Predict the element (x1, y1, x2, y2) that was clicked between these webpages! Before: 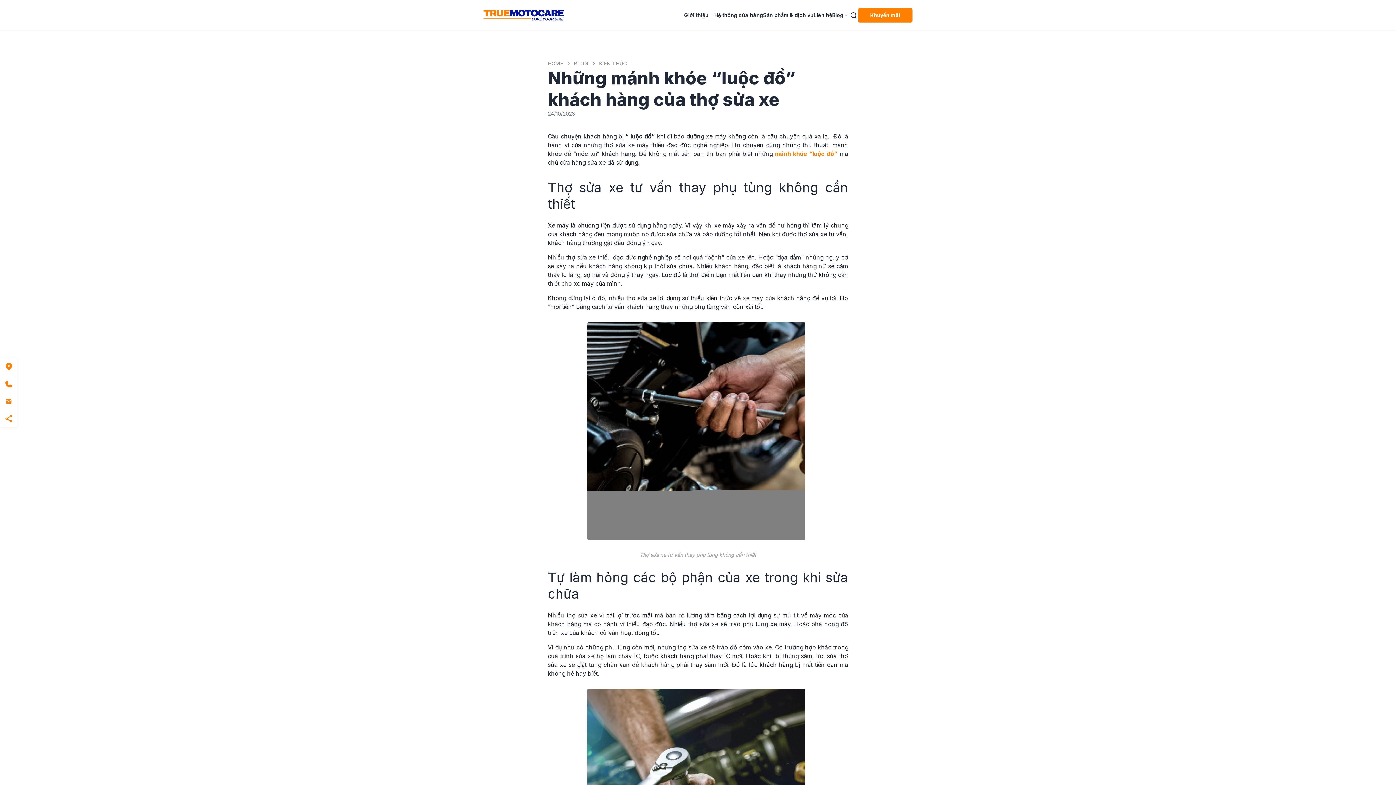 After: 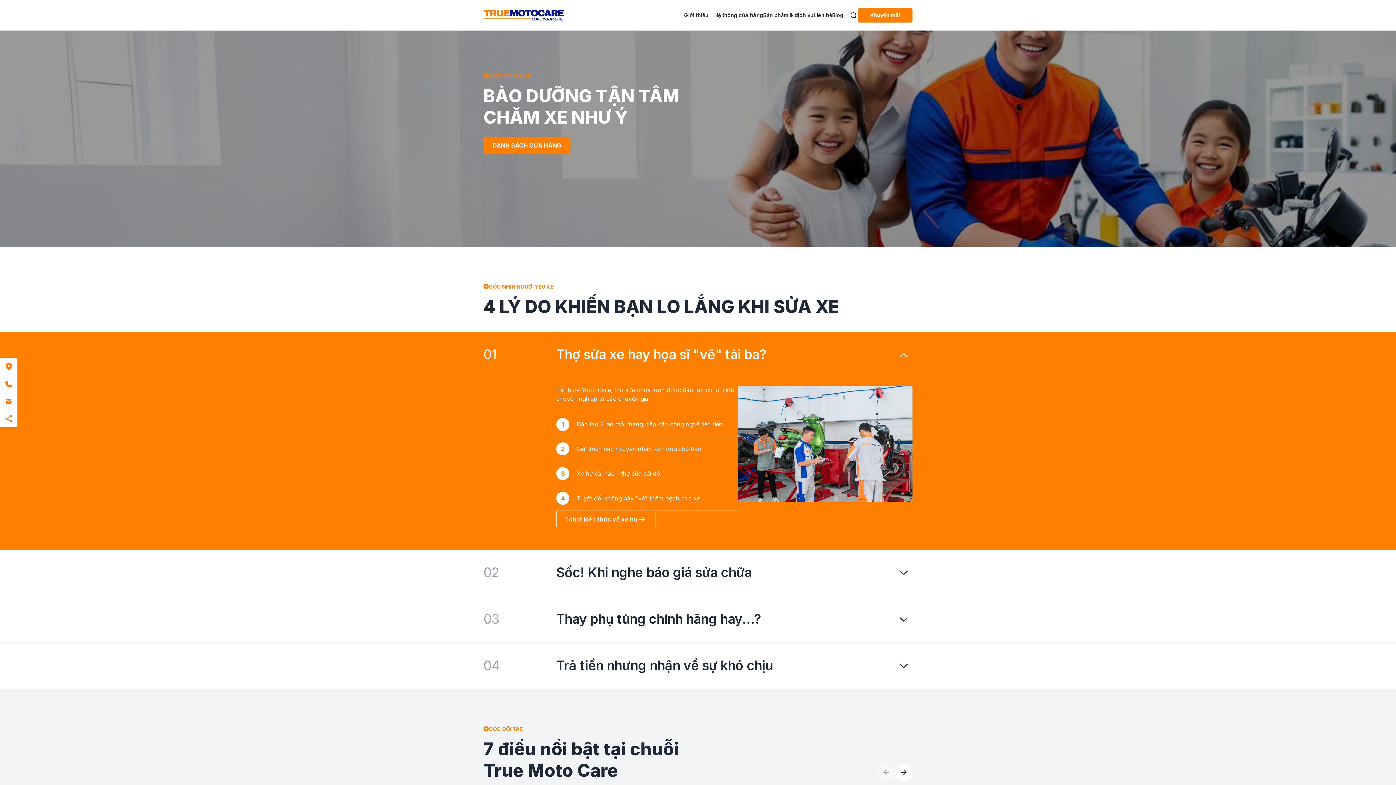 Action: bbox: (483, 7, 564, 22)